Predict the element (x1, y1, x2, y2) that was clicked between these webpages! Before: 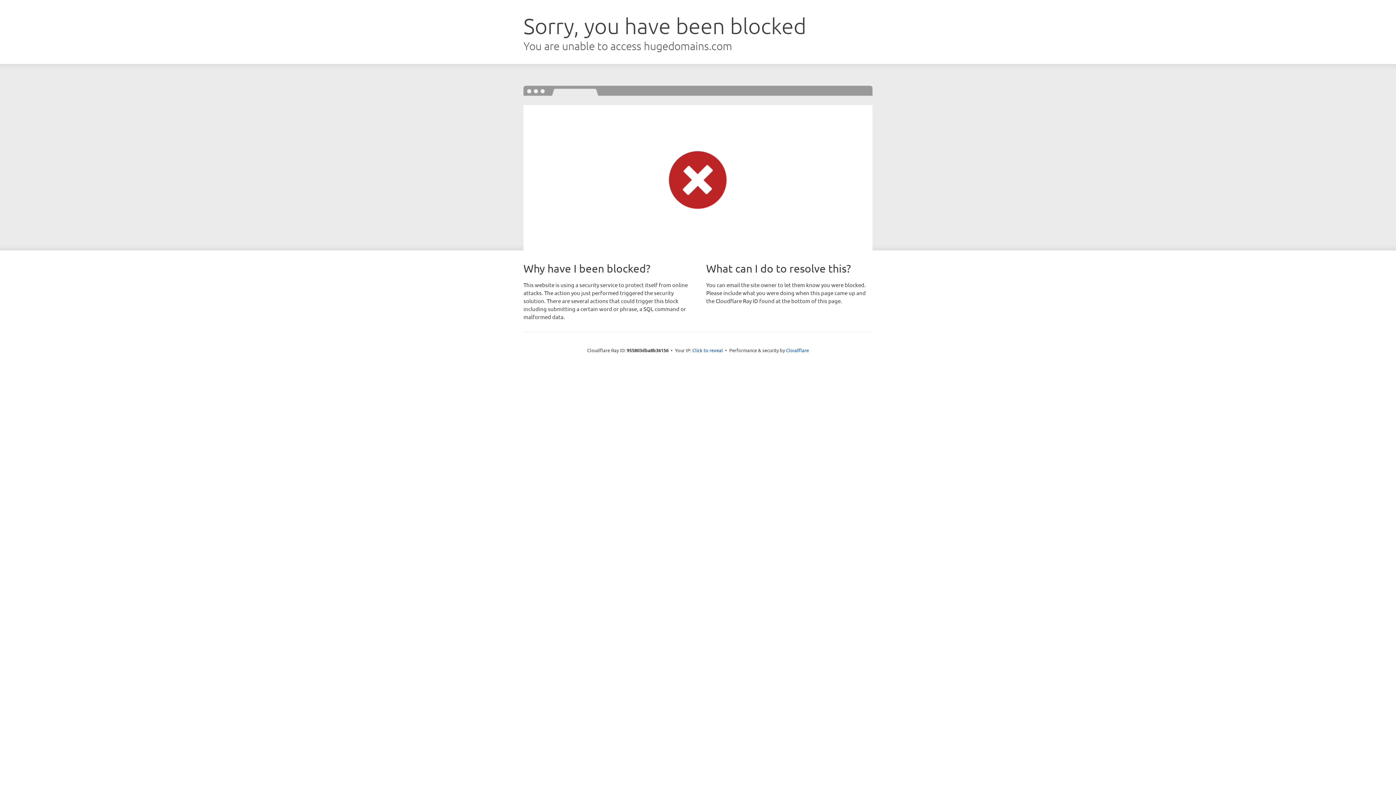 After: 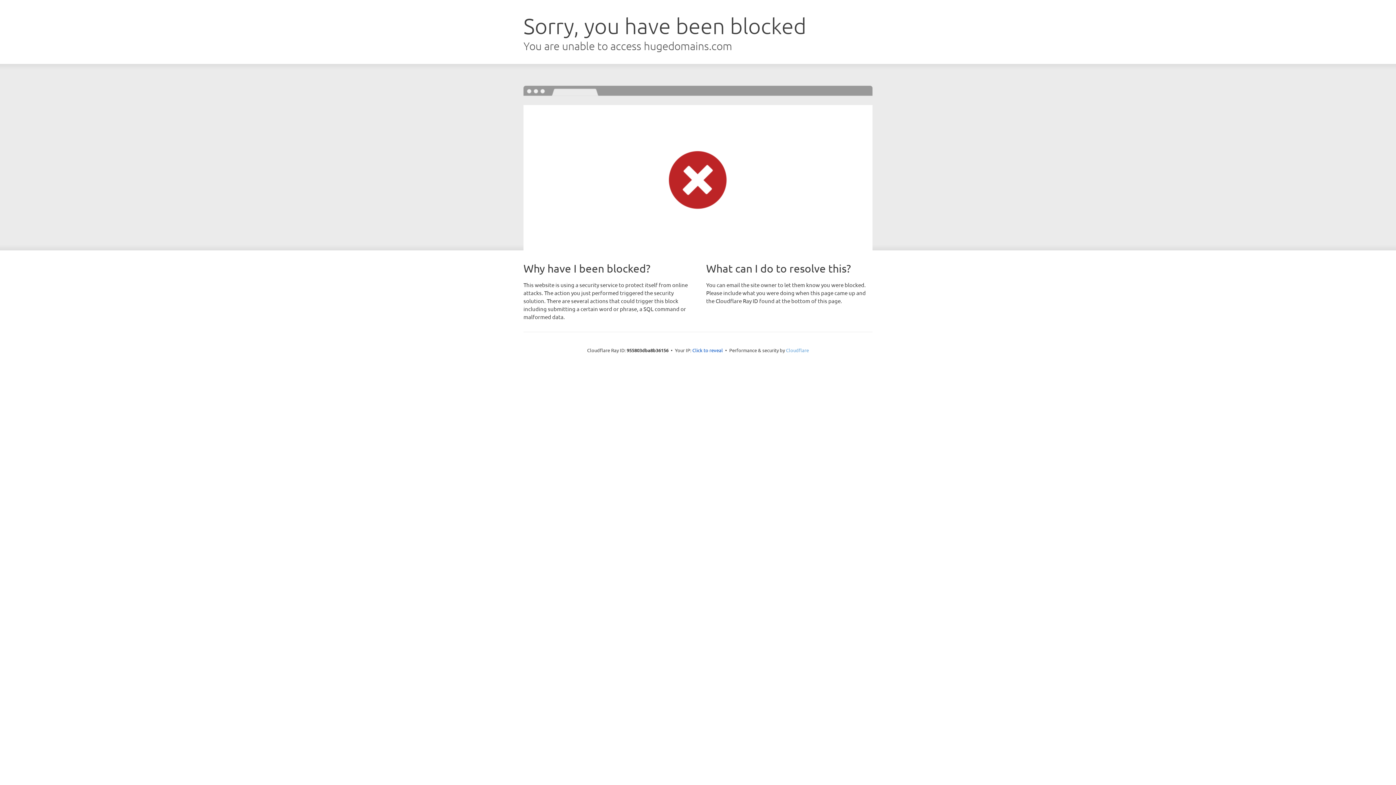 Action: bbox: (786, 347, 809, 353) label: Cloudflare